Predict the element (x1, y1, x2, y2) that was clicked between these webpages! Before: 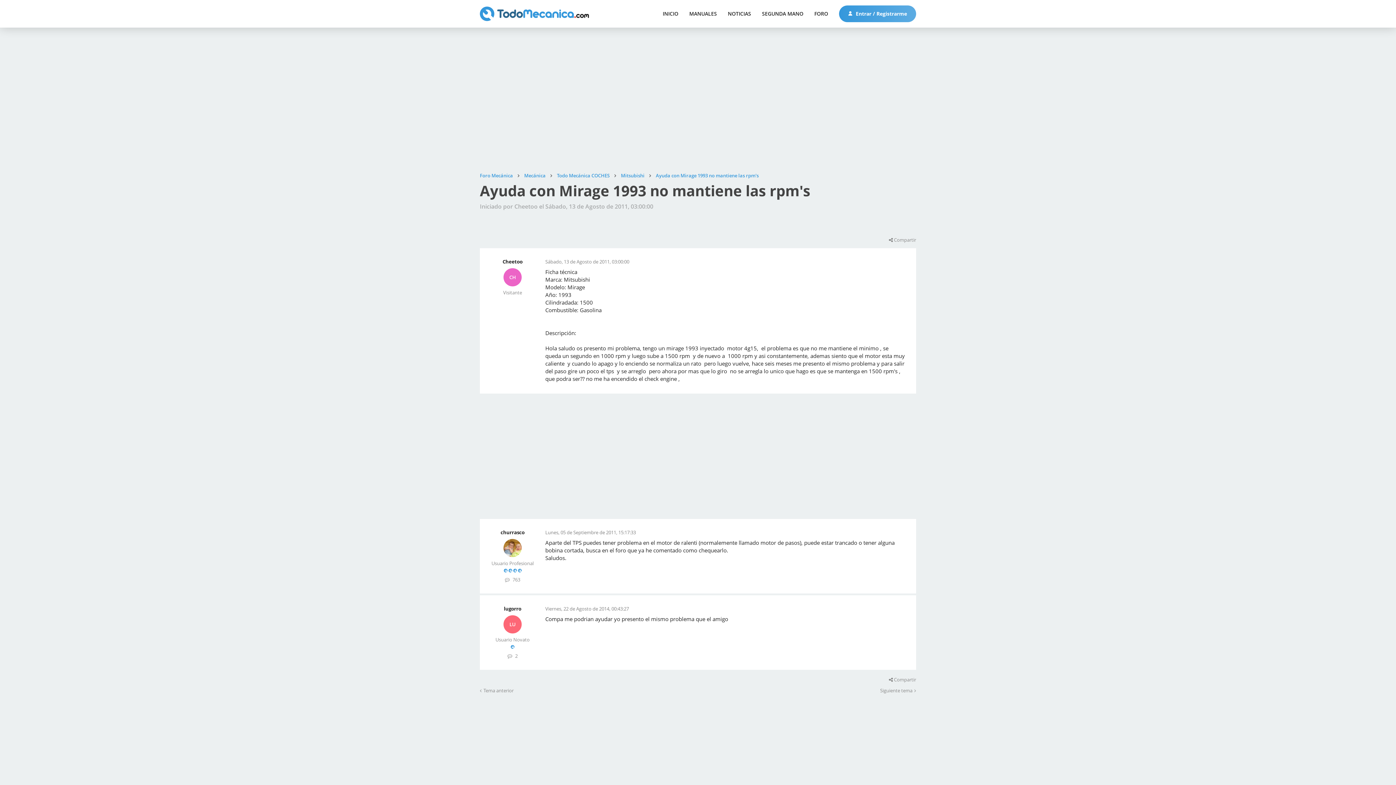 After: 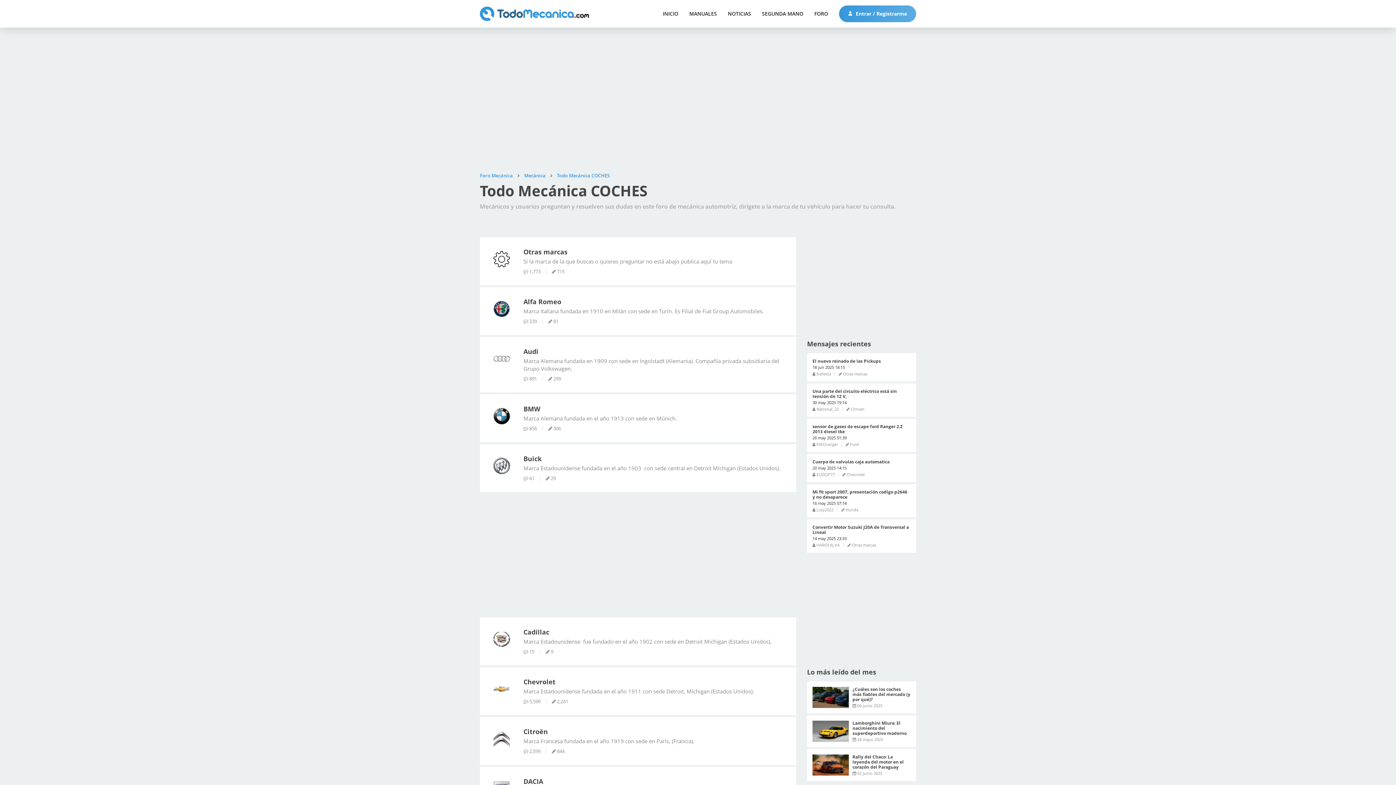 Action: bbox: (557, 172, 609, 178) label: Todo Mecánica COCHES